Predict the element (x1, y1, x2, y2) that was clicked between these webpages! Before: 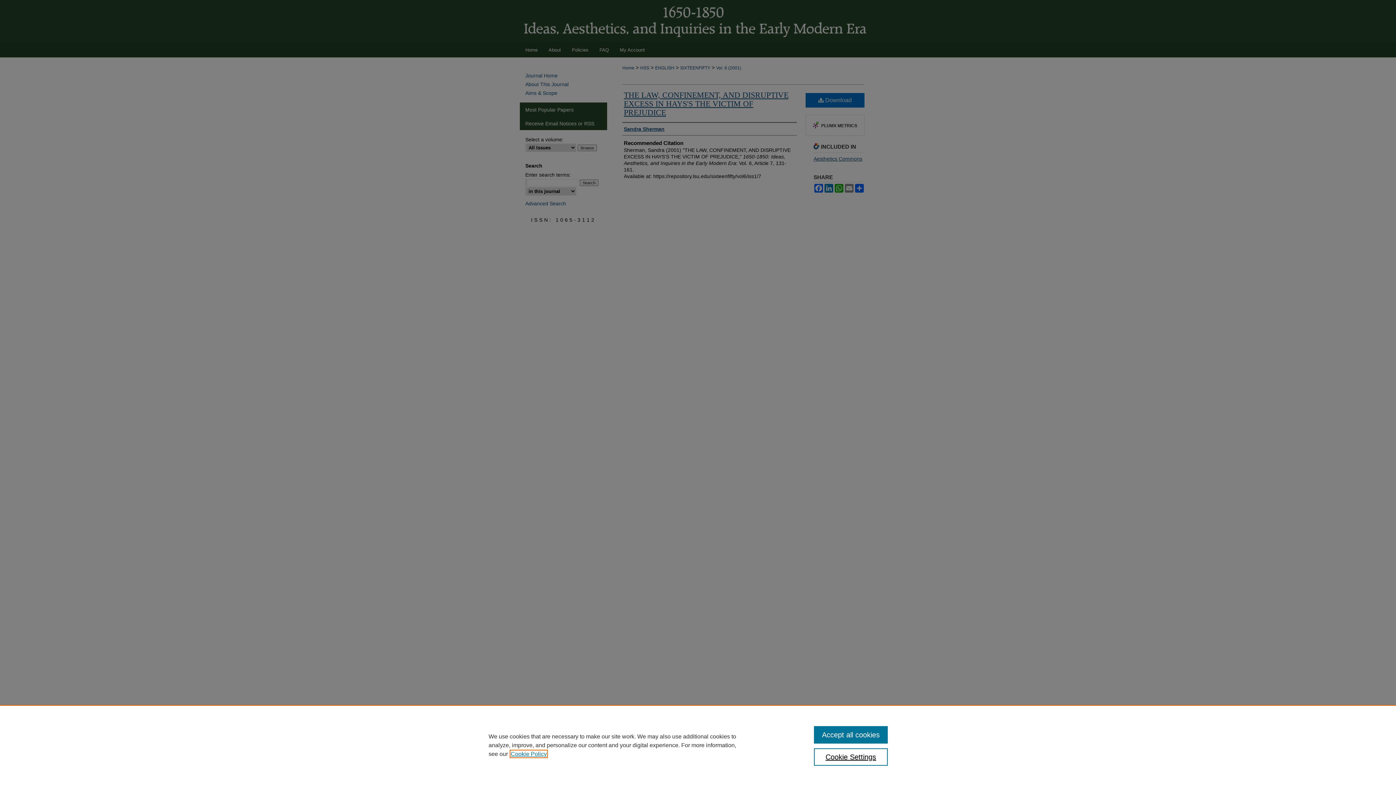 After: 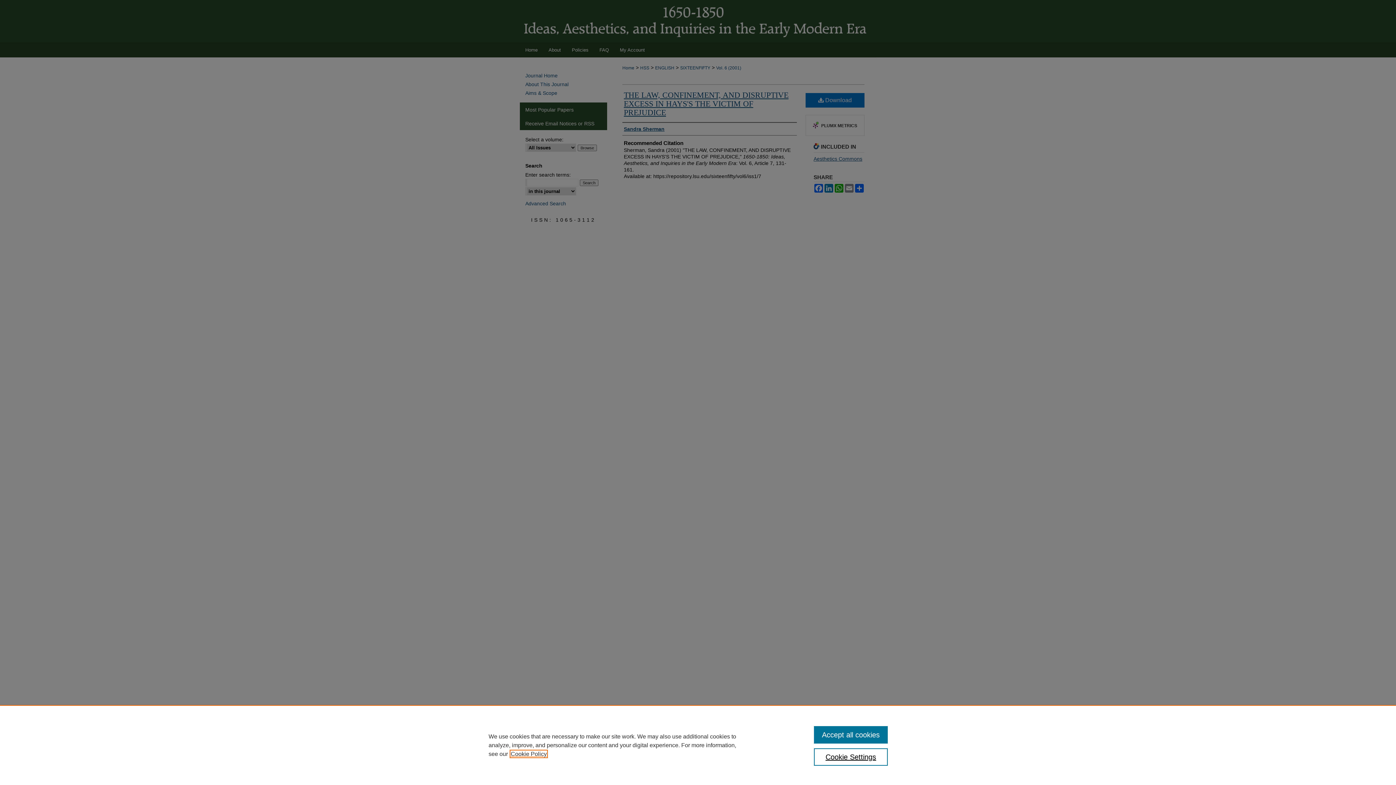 Action: bbox: (510, 751, 546, 757) label: , opens in a new tab